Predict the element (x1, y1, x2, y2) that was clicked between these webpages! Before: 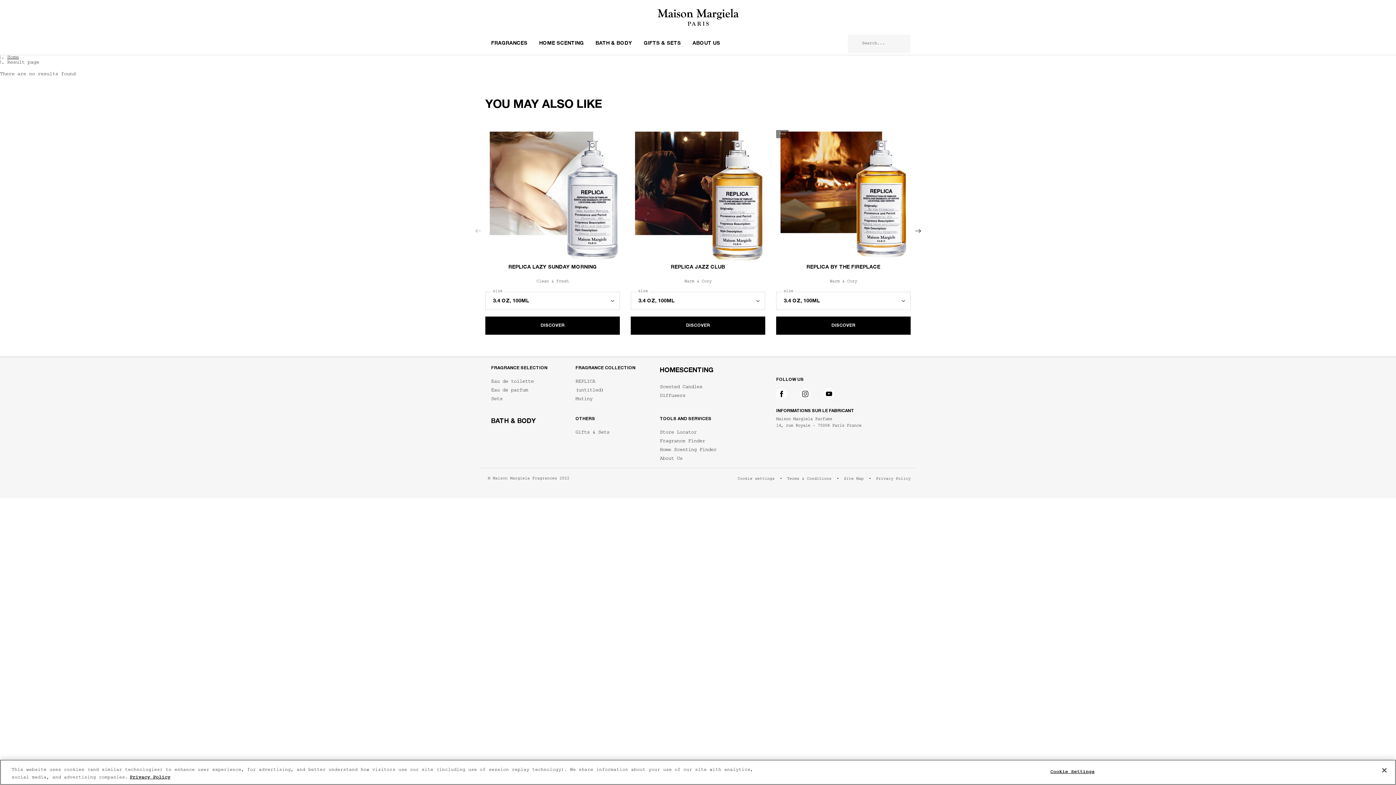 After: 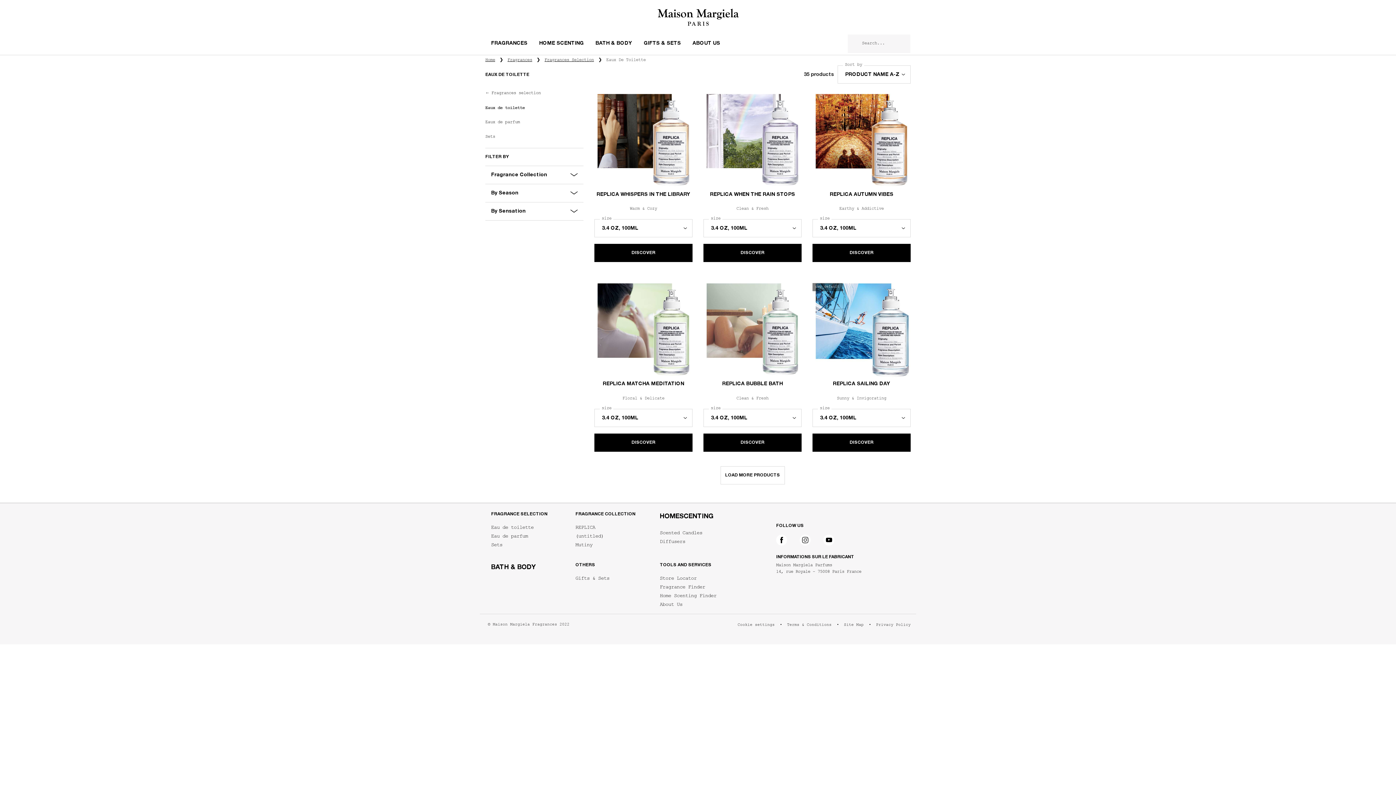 Action: label: Eau de toilette bbox: (491, 376, 533, 385)